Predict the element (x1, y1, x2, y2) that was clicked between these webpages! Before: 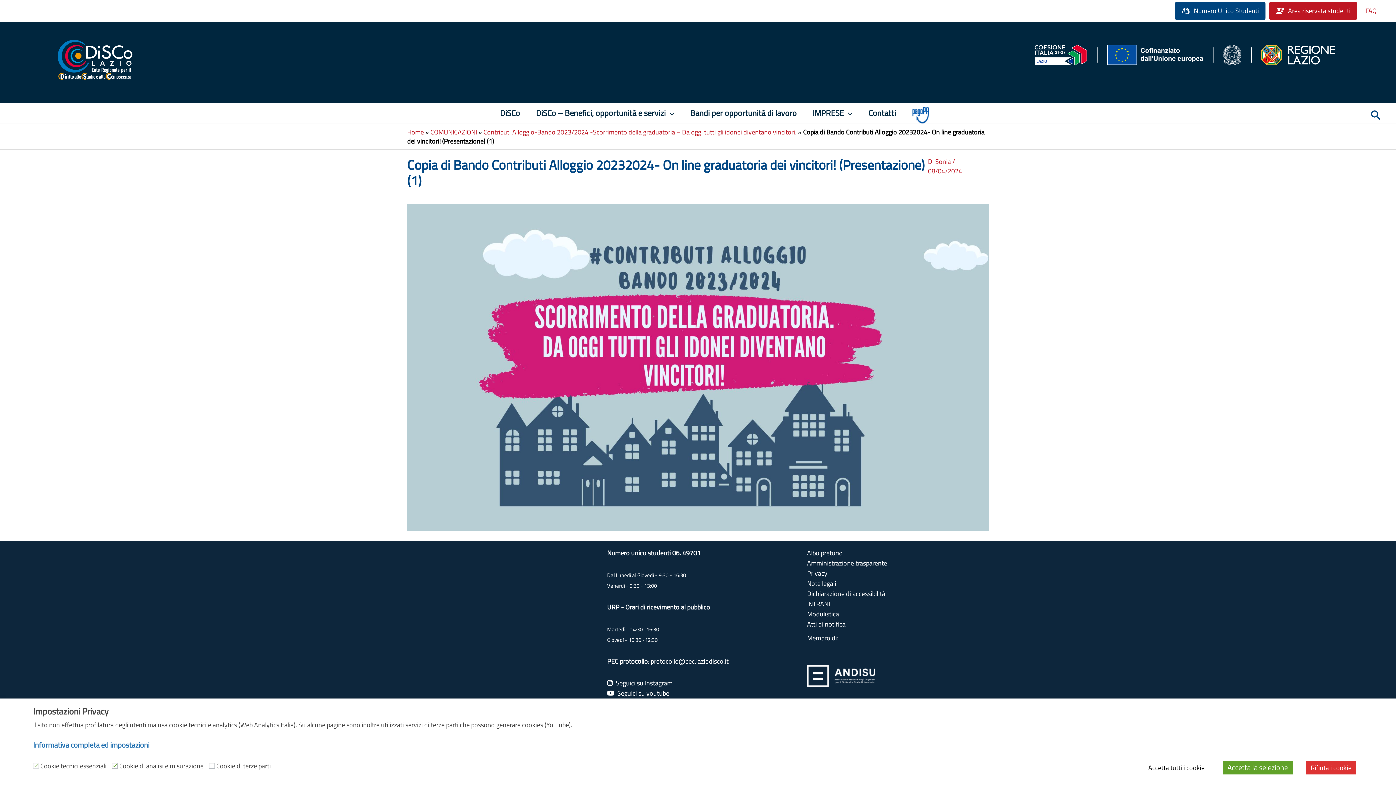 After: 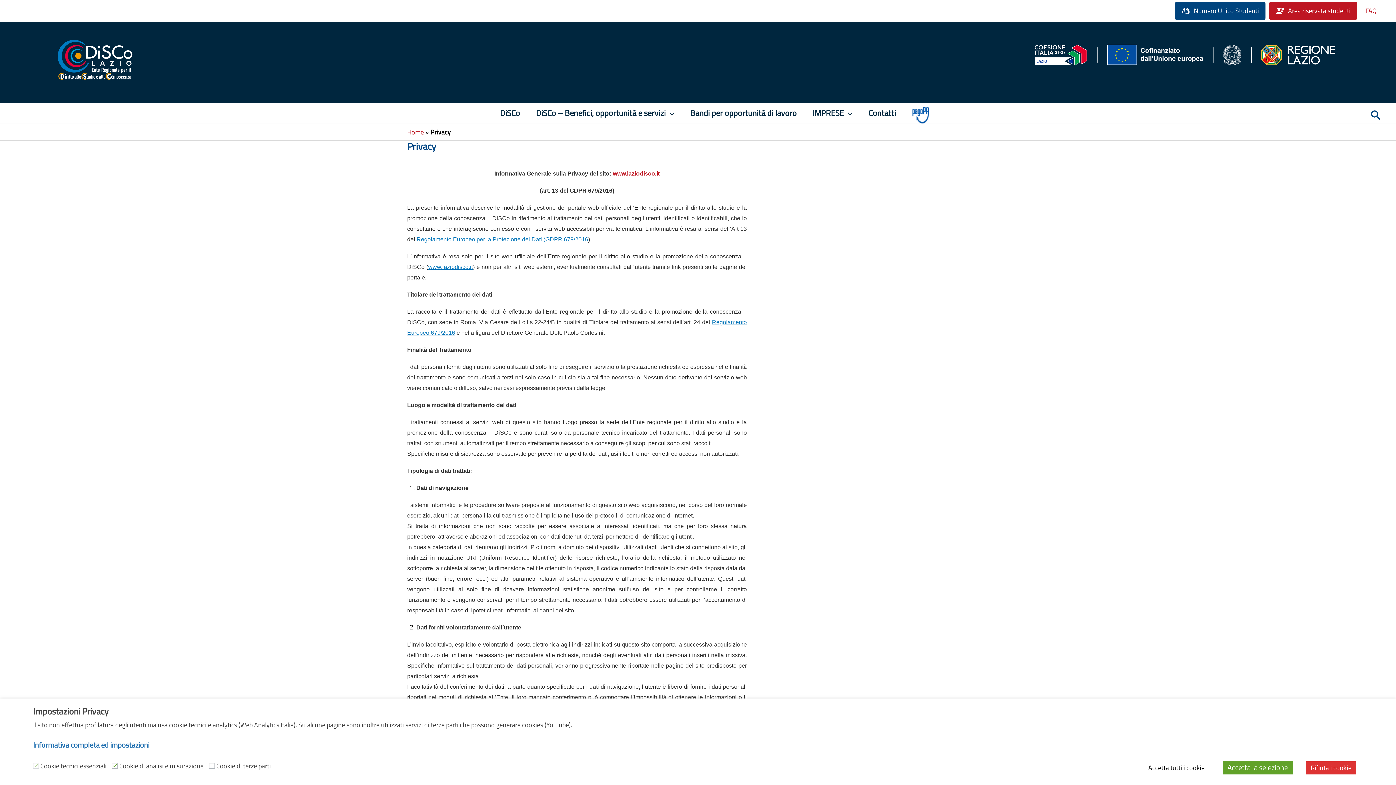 Action: bbox: (807, 568, 827, 578) label: Privacy